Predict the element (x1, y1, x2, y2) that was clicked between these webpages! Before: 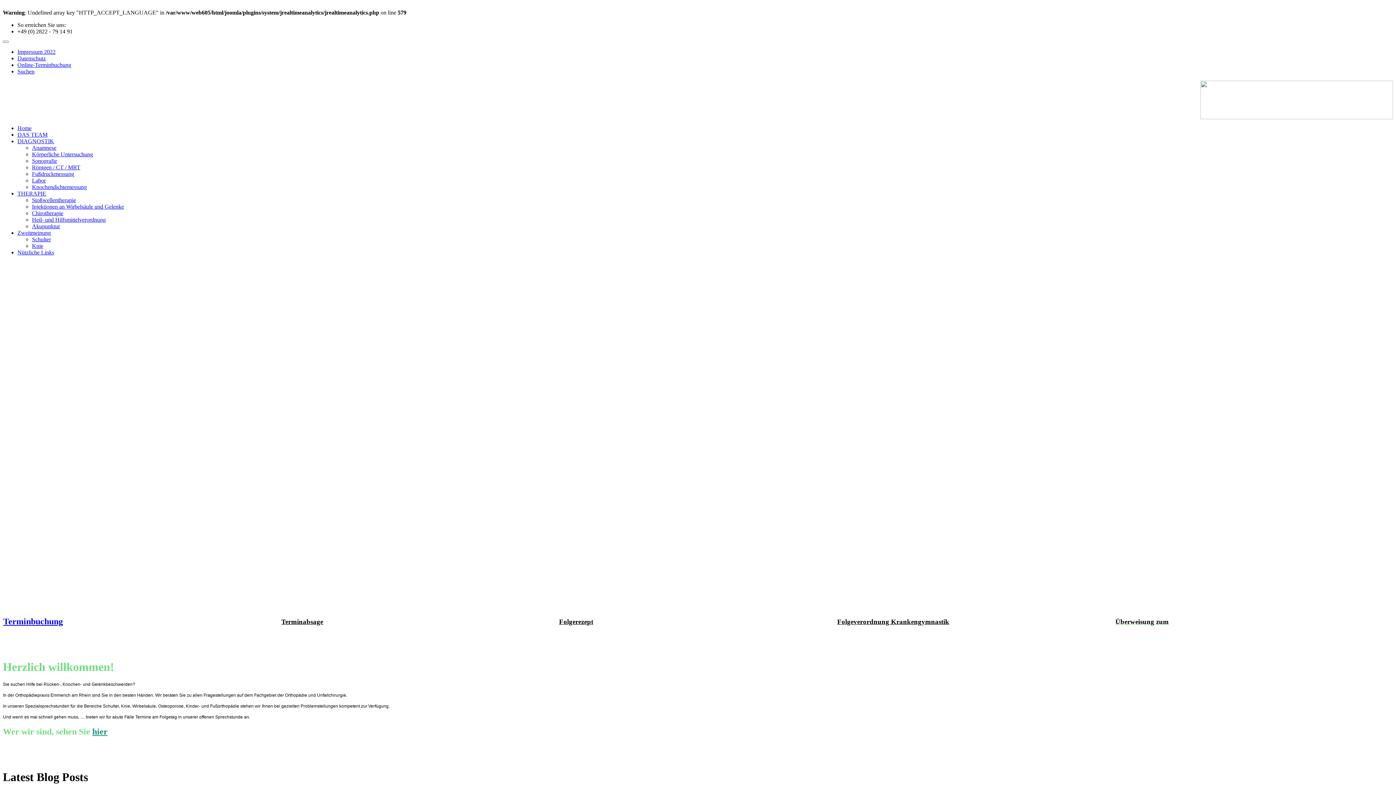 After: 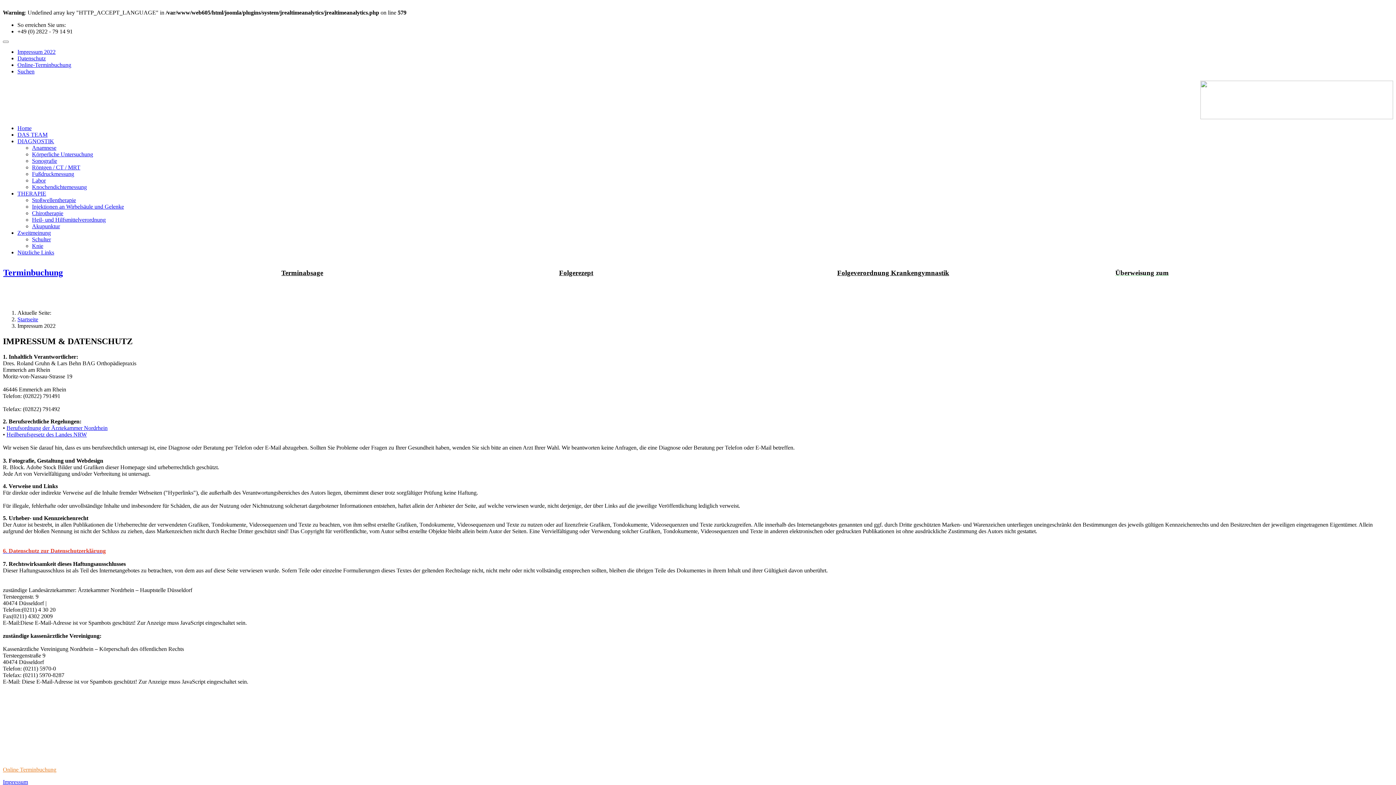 Action: label: Impressum 2022 bbox: (17, 48, 55, 54)